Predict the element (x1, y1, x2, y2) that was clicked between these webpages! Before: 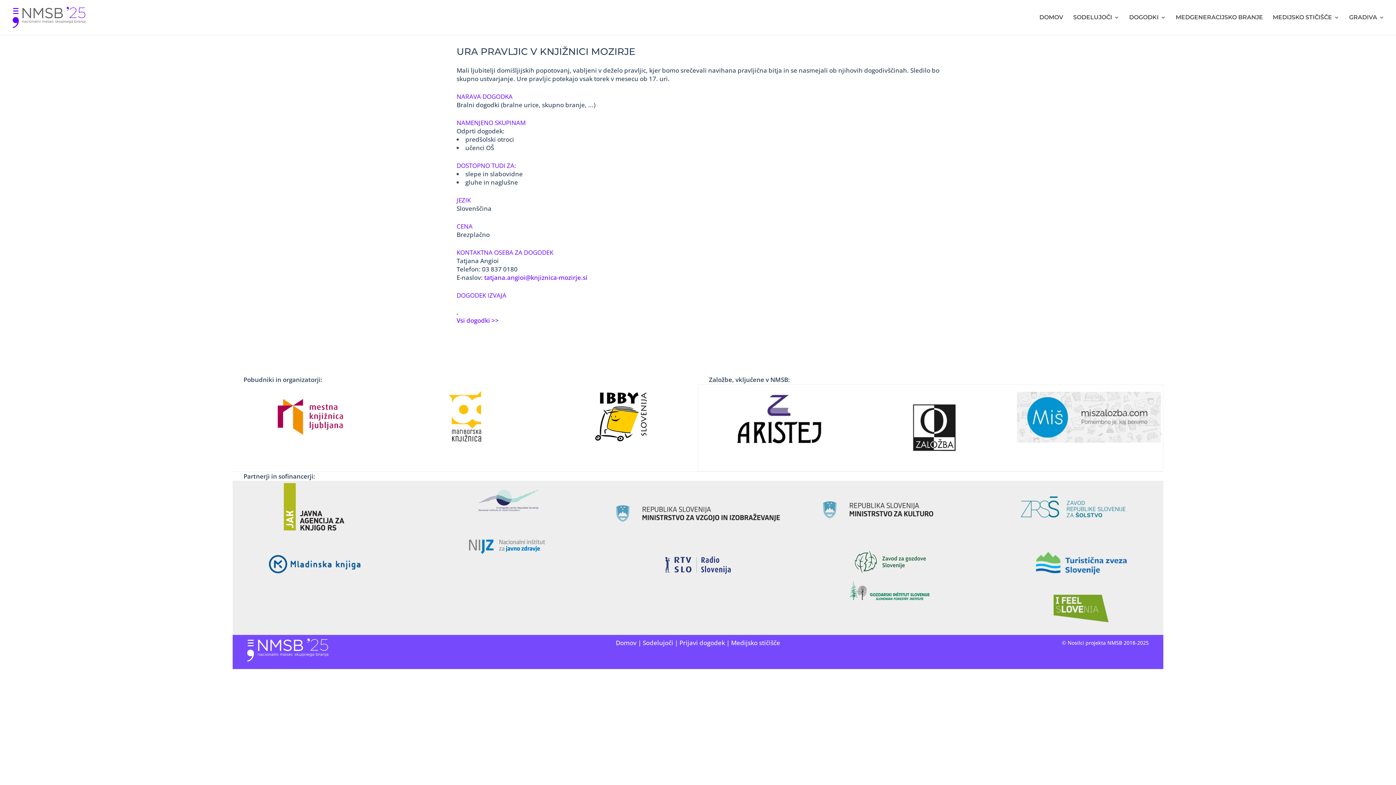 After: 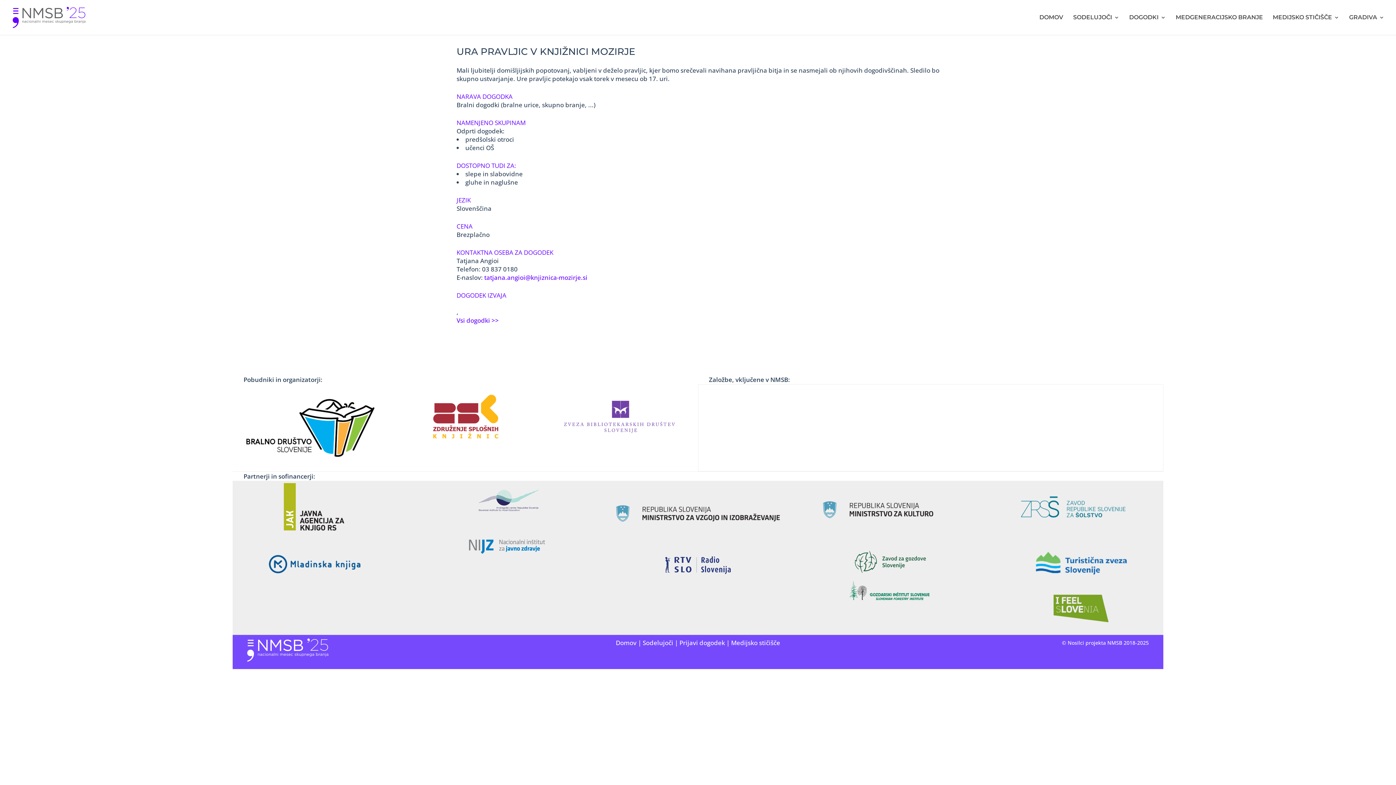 Action: bbox: (232, 527, 396, 536)